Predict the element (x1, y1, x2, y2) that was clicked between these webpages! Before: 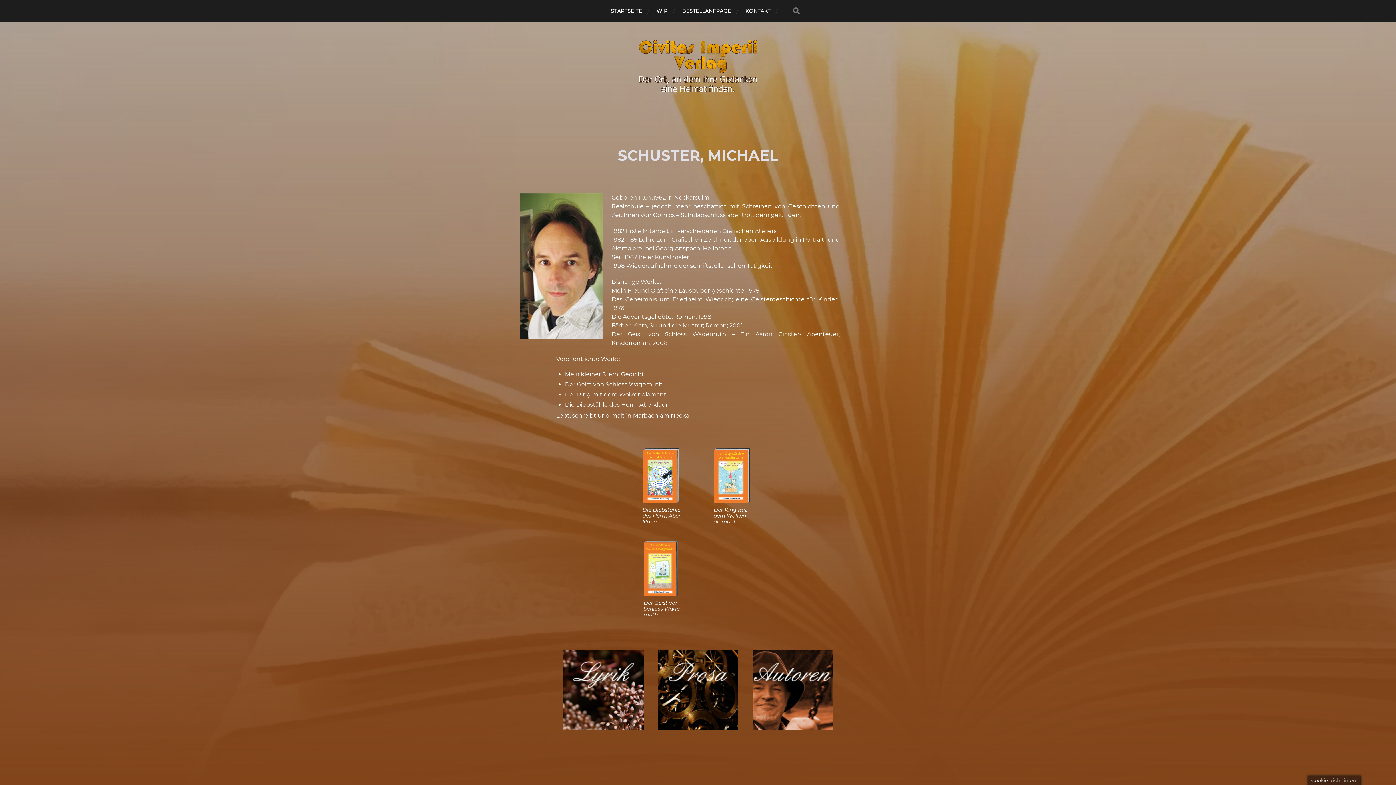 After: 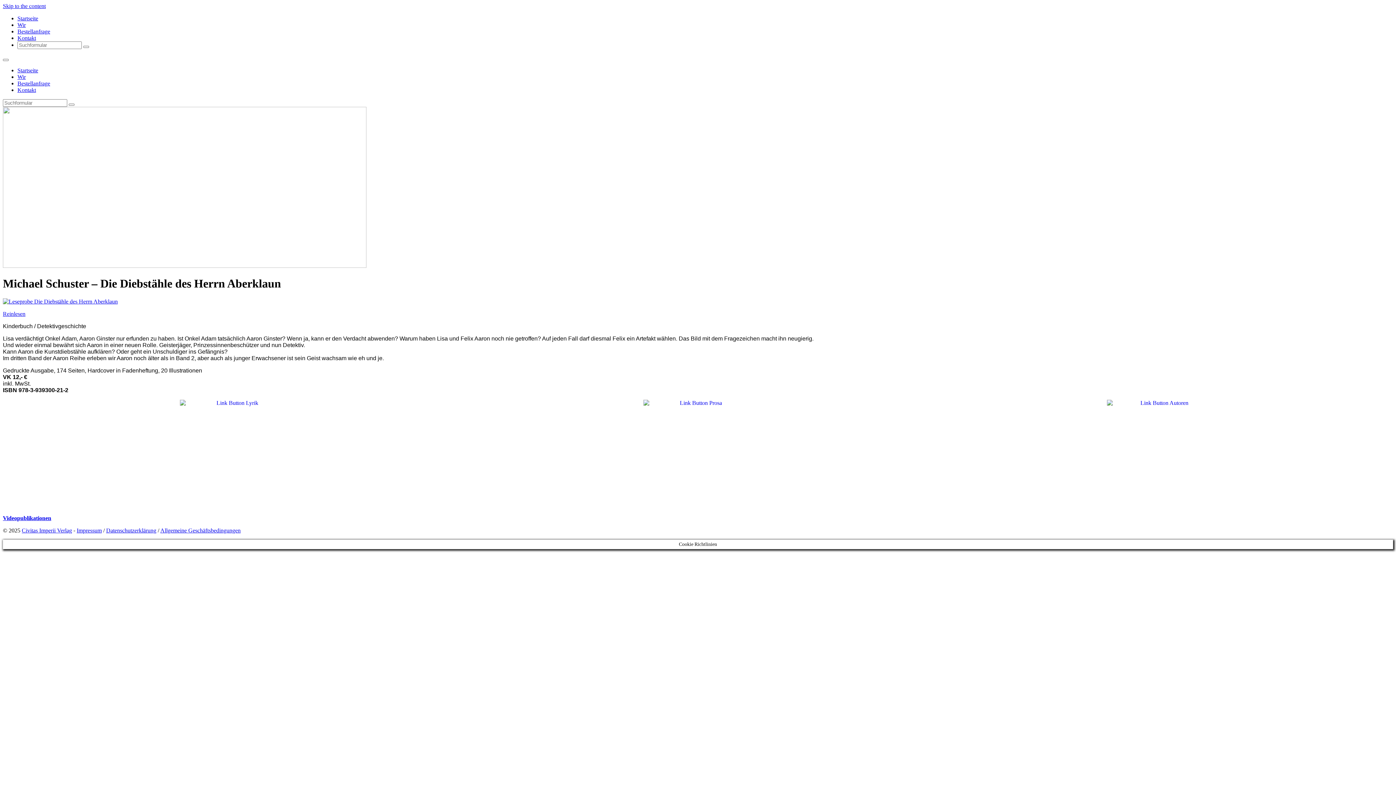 Action: bbox: (642, 448, 682, 502)